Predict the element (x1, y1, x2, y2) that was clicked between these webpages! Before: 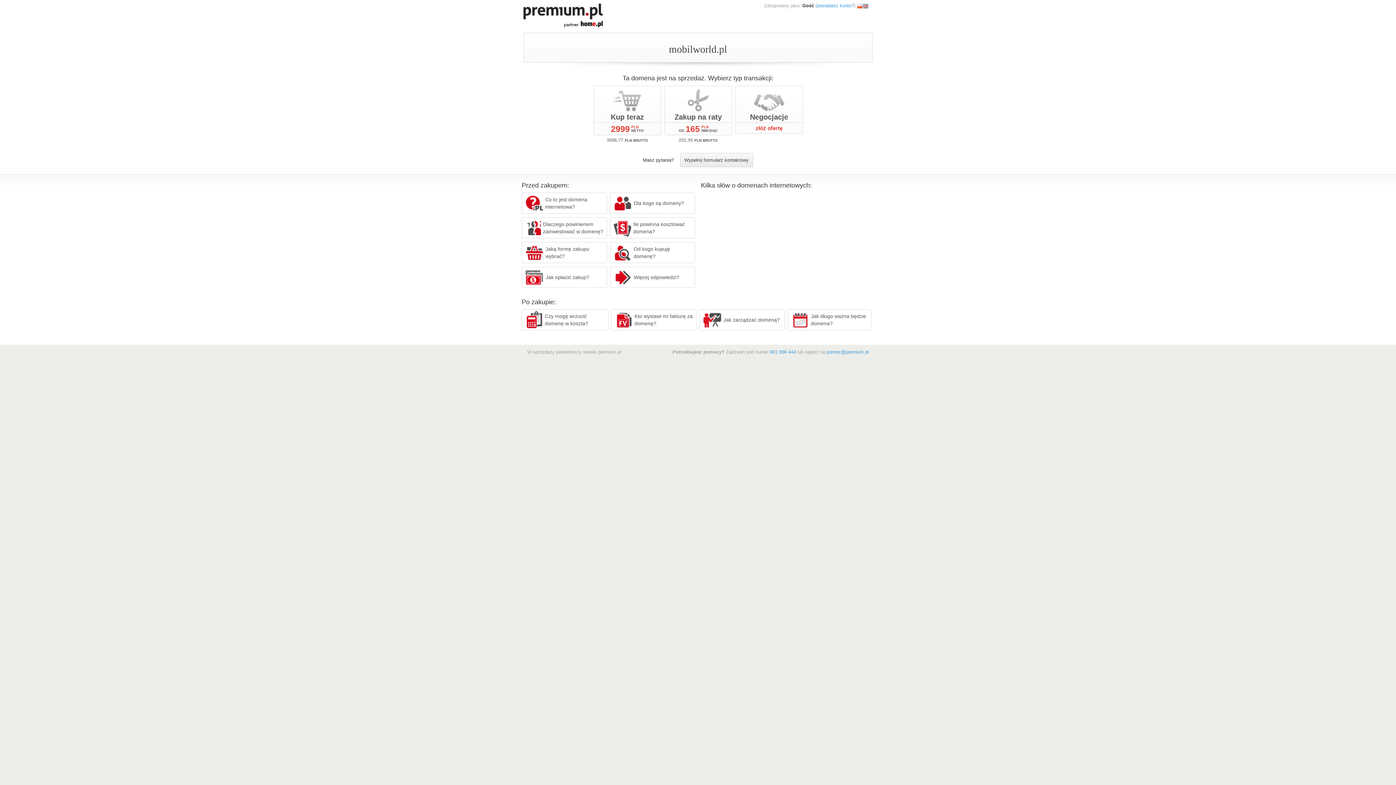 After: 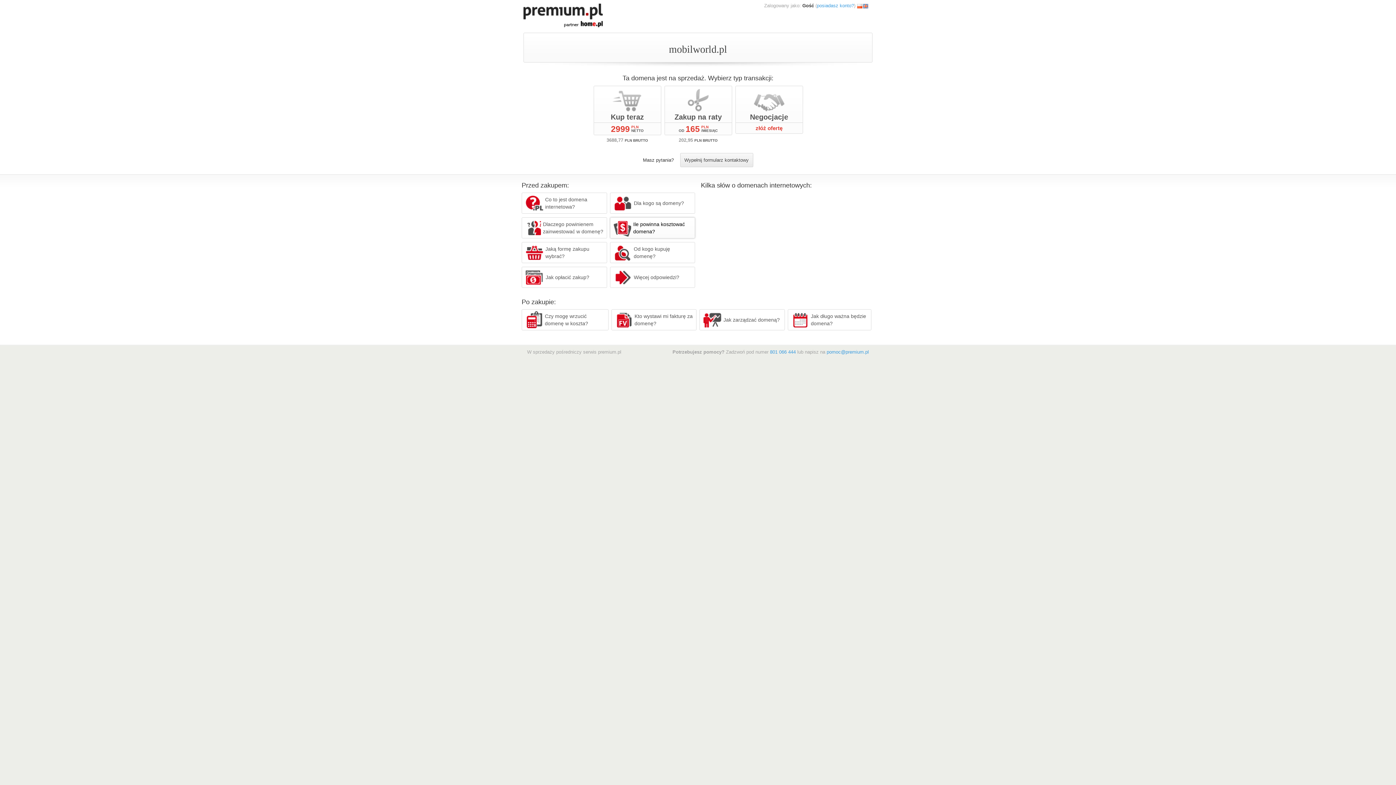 Action: label: Ile powinna kosztować domena? bbox: (610, 217, 695, 238)